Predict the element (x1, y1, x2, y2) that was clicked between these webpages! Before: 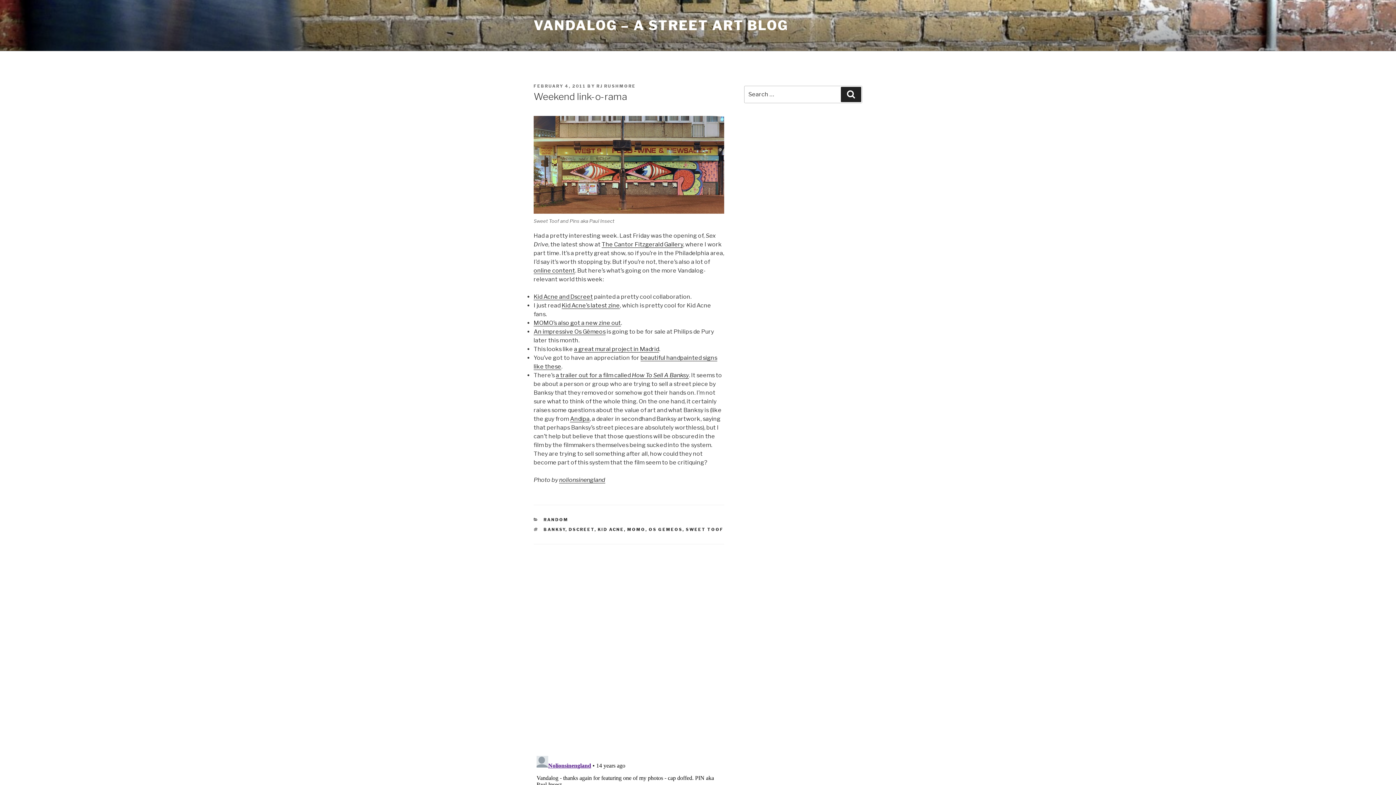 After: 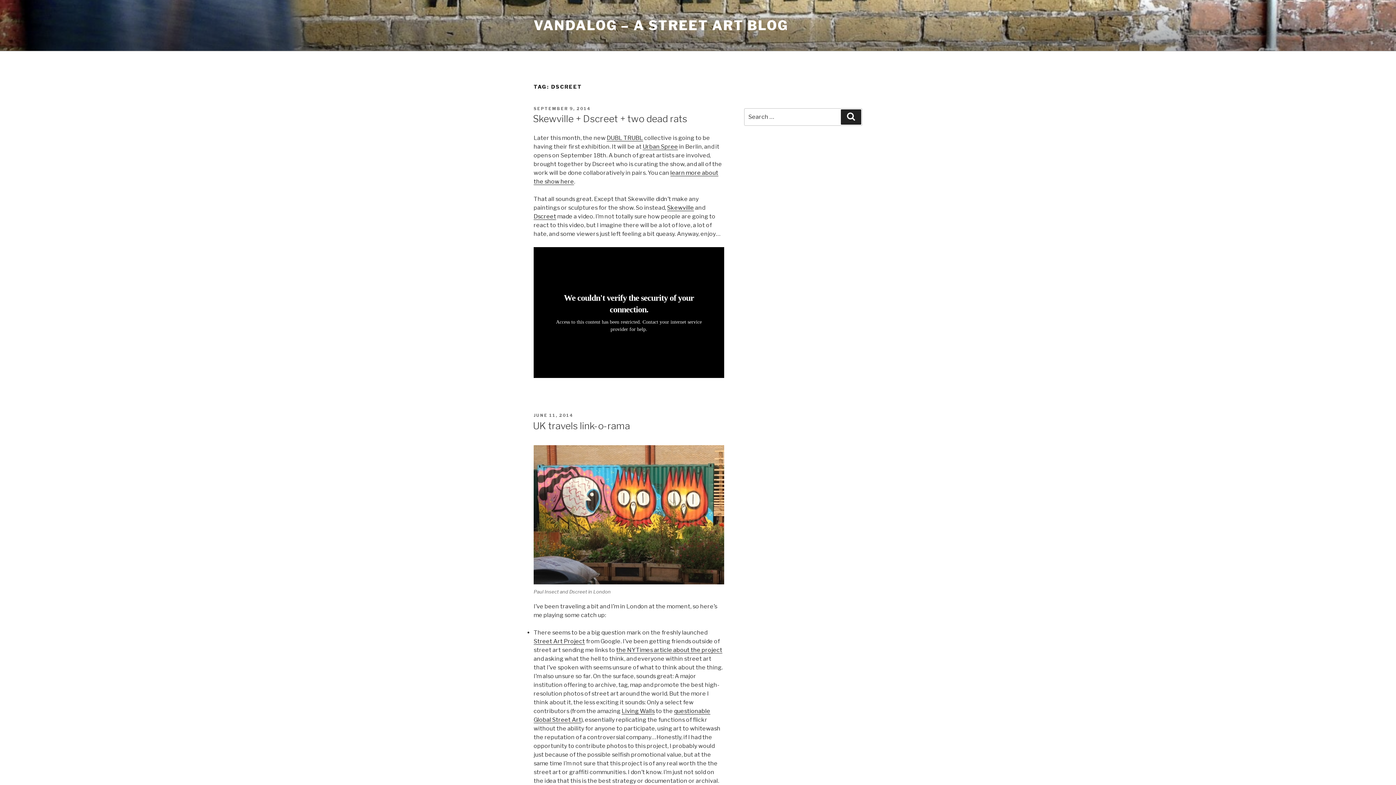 Action: label: DSCREET bbox: (568, 527, 594, 532)